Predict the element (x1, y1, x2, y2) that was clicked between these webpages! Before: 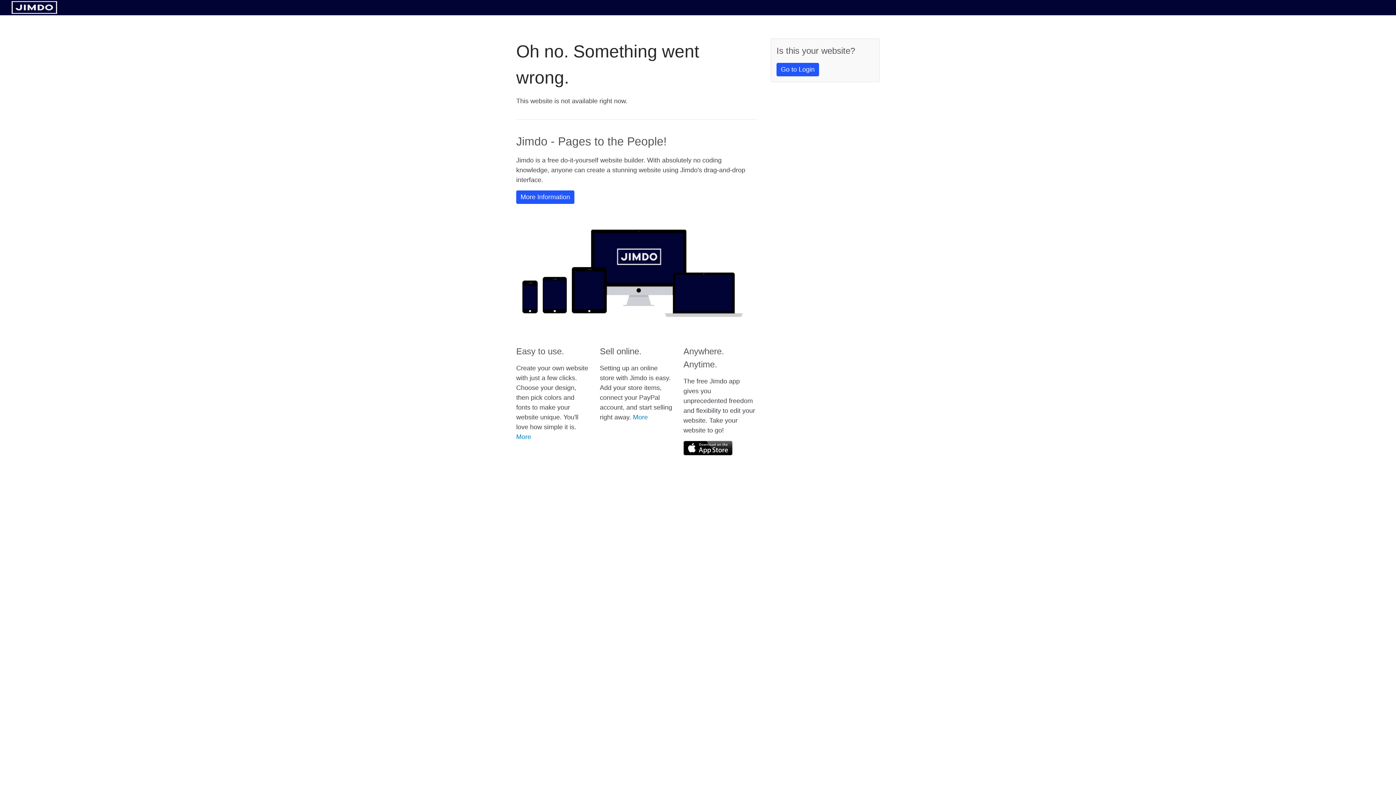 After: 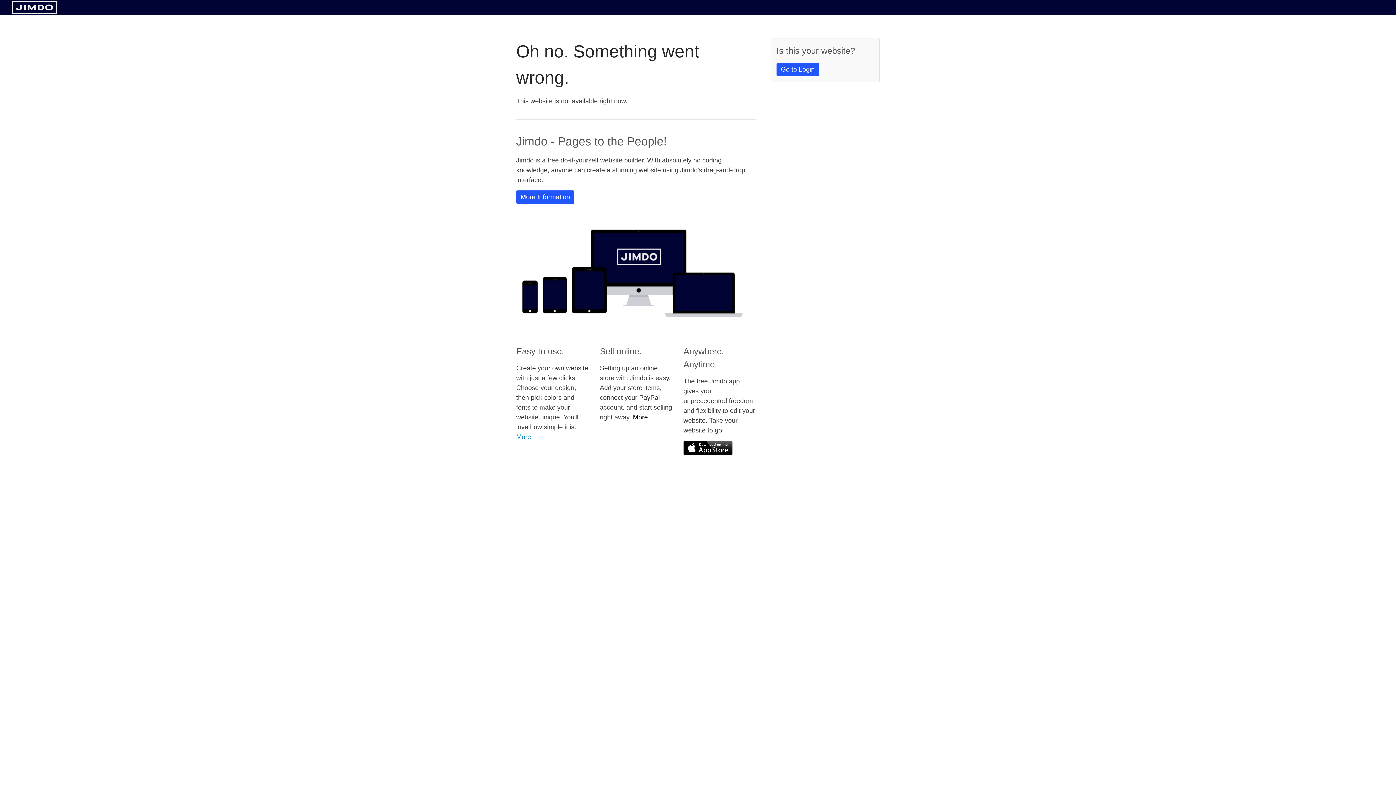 Action: label: More bbox: (633, 413, 648, 421)